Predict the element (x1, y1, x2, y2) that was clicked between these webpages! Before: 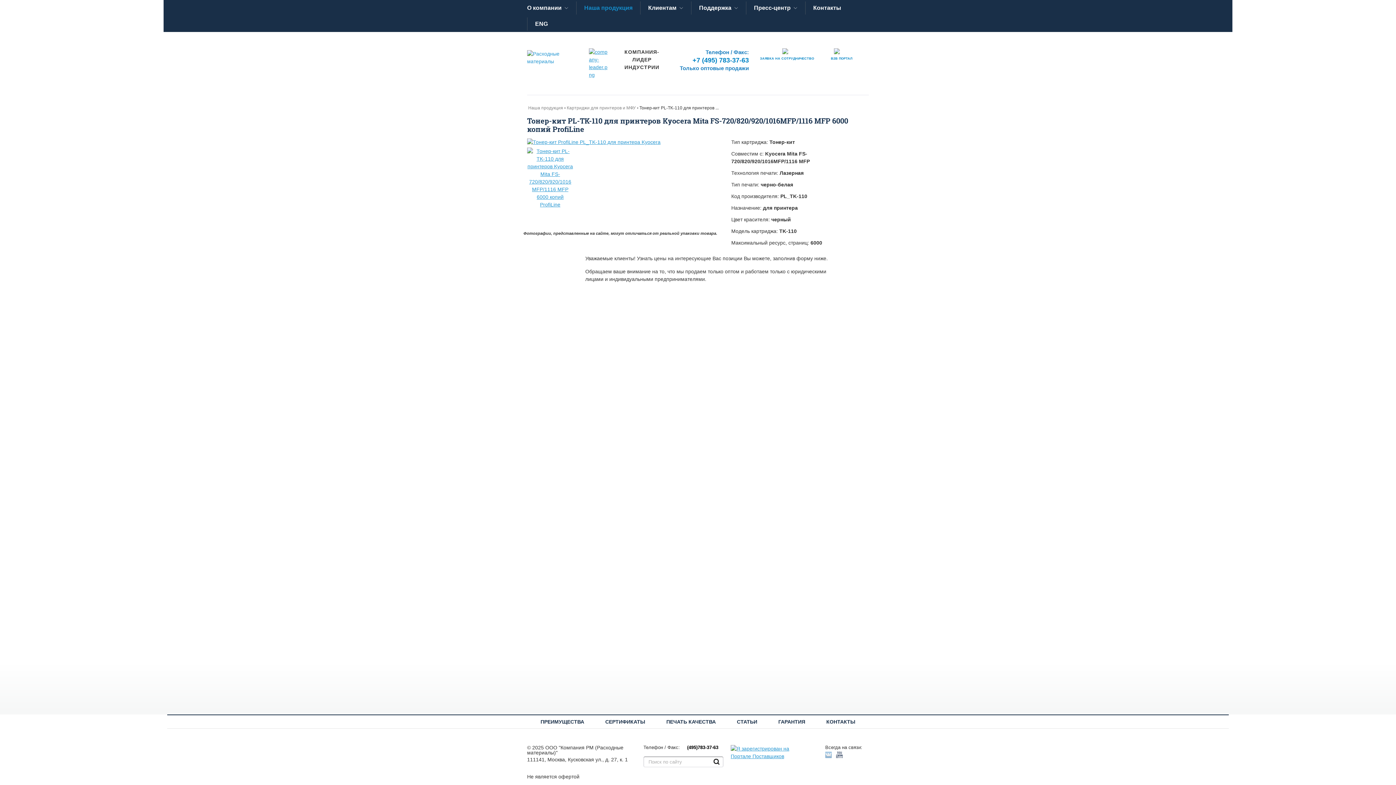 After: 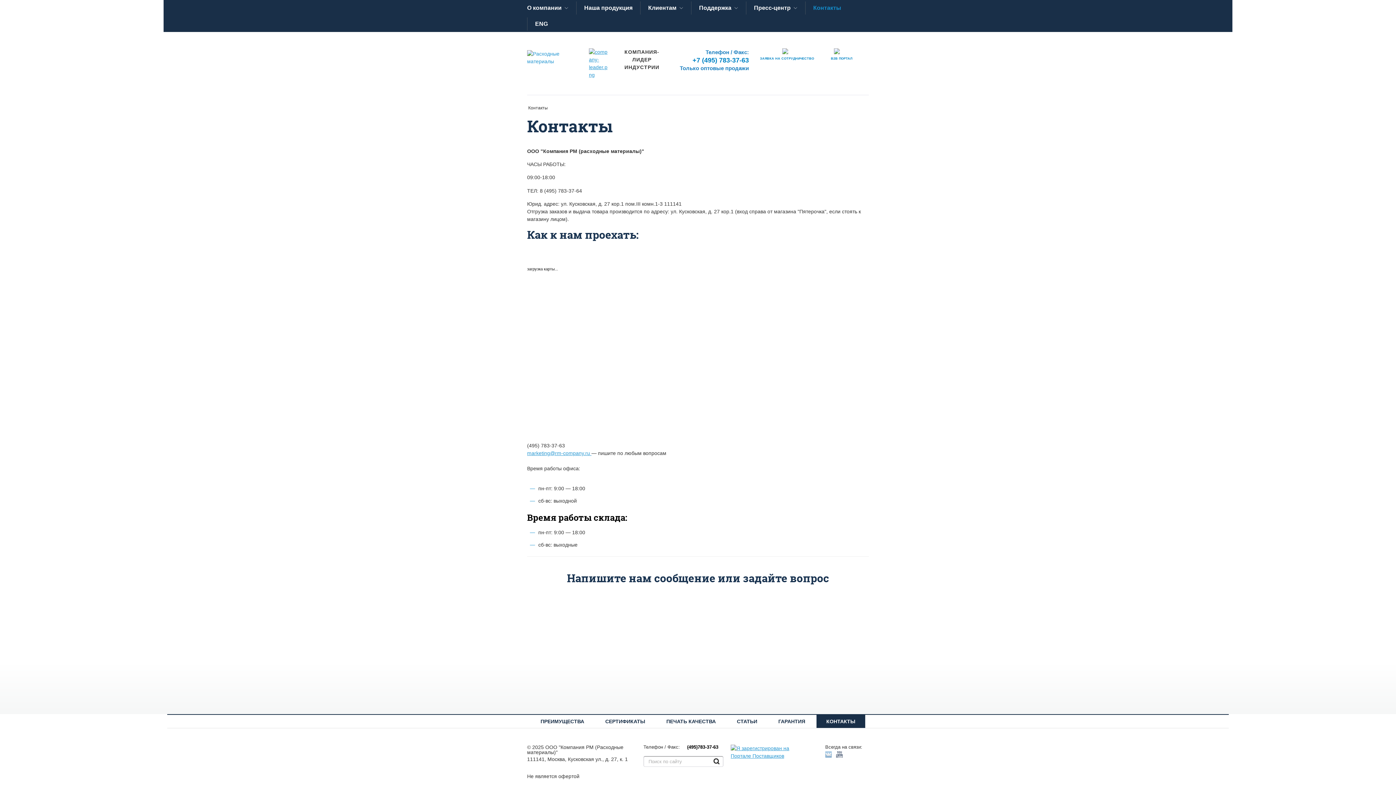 Action: bbox: (805, 1, 849, 14) label: Контакты